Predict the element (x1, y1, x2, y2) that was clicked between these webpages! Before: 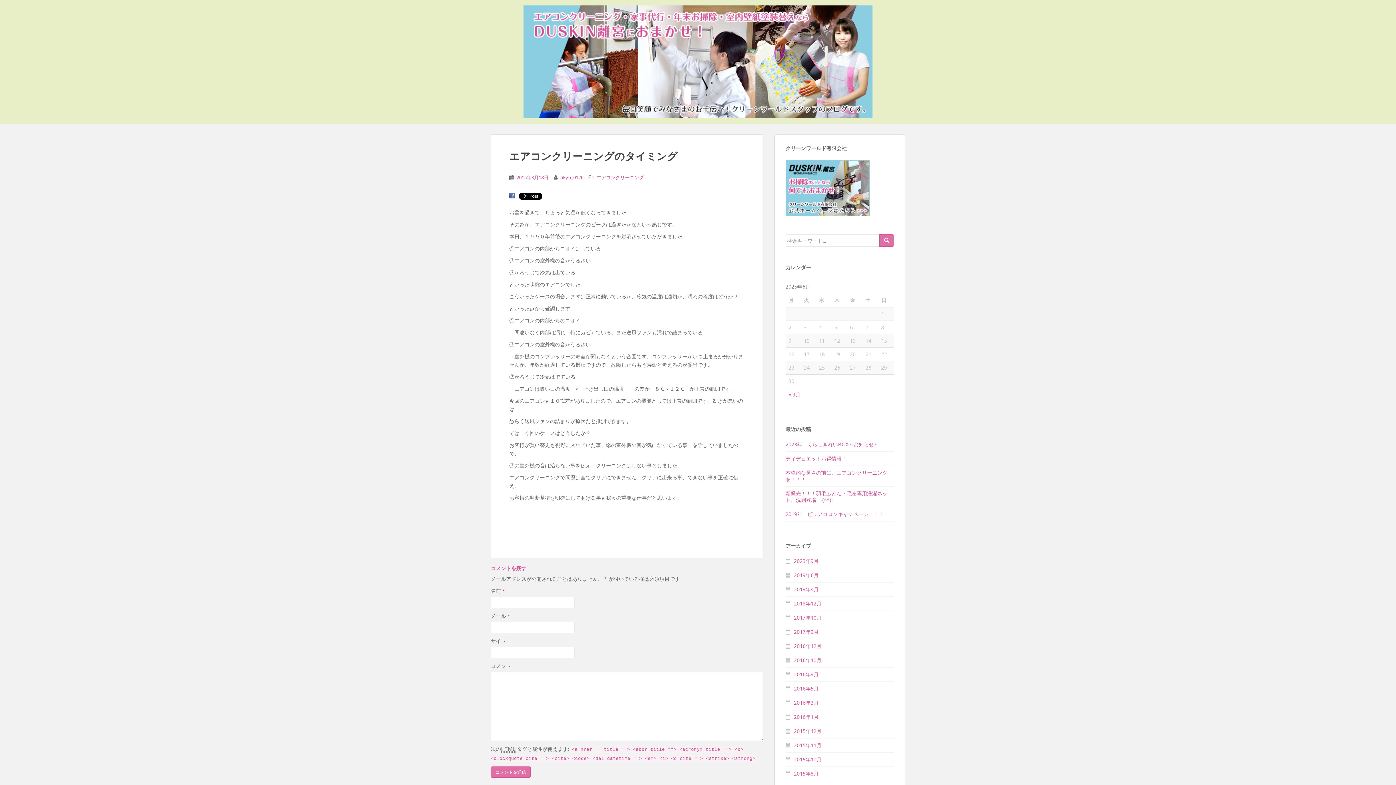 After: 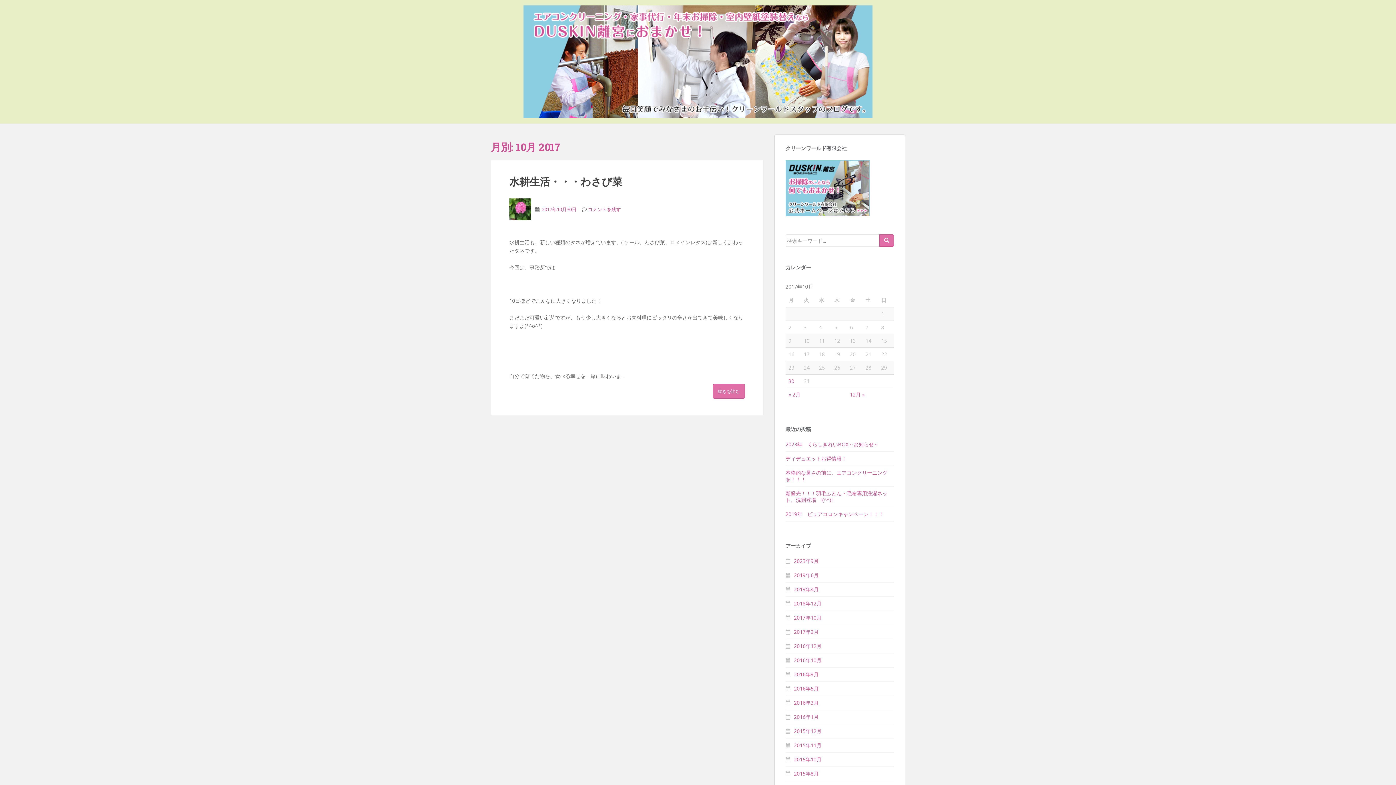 Action: label: 2017年10月 bbox: (794, 614, 821, 621)